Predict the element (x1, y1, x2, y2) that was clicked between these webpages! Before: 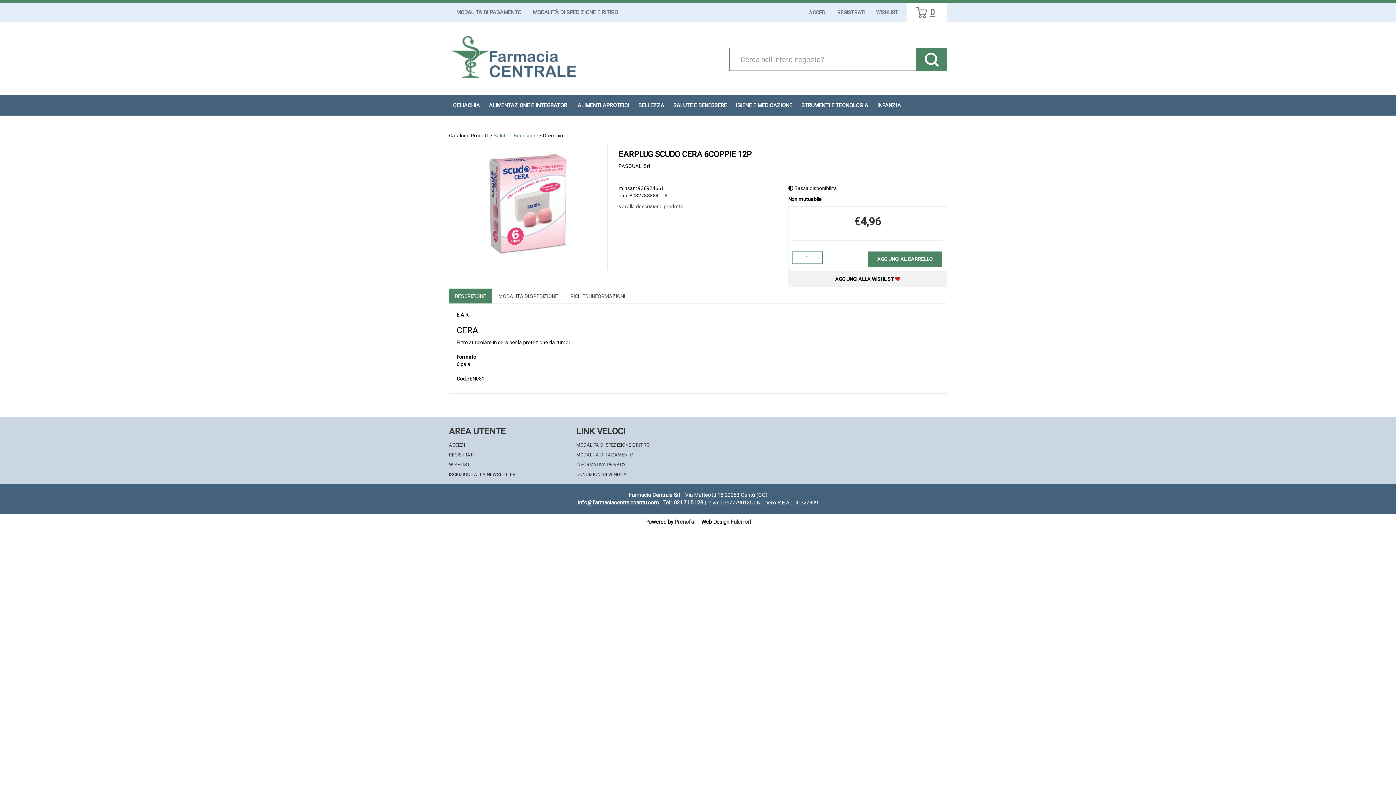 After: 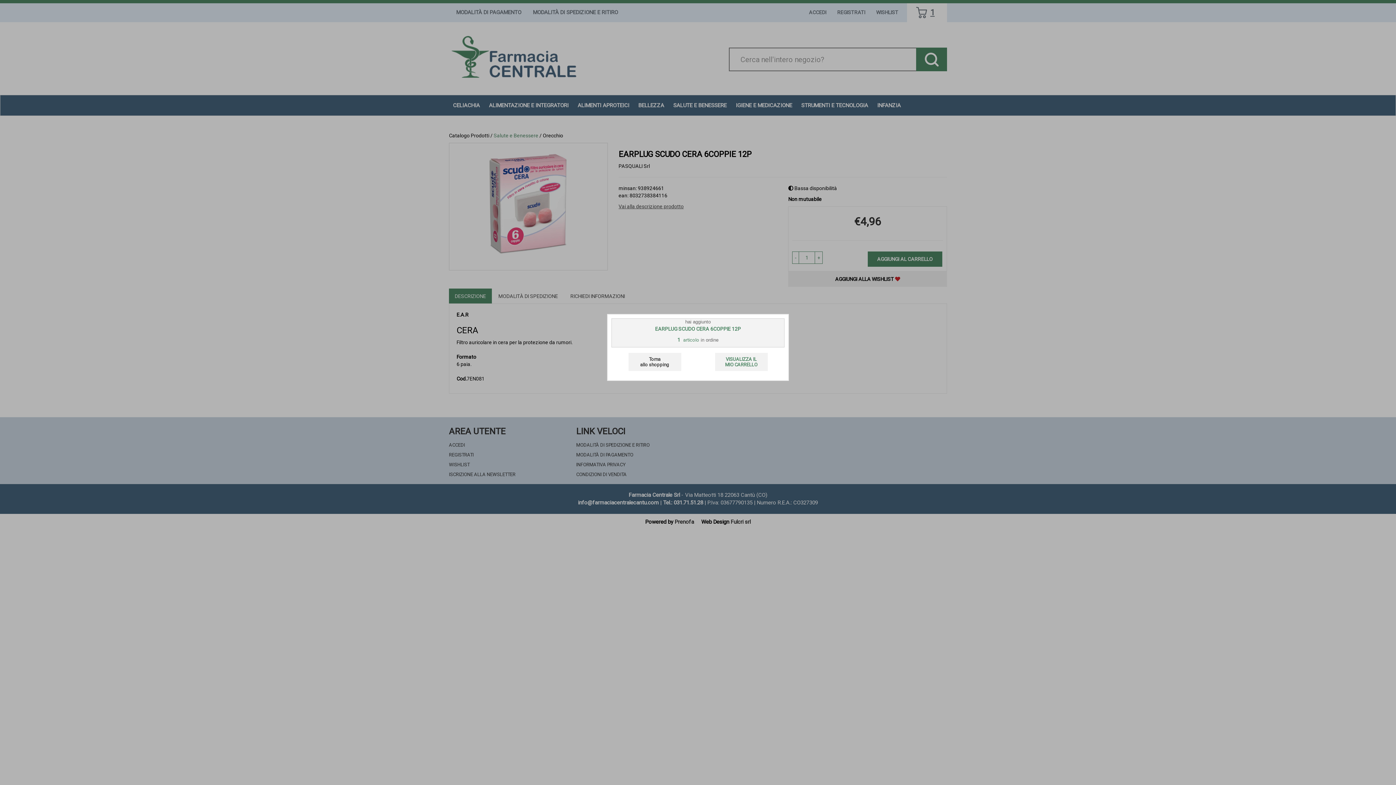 Action: bbox: (867, 251, 942, 266) label: AGGIUNGI AL CARRELLO